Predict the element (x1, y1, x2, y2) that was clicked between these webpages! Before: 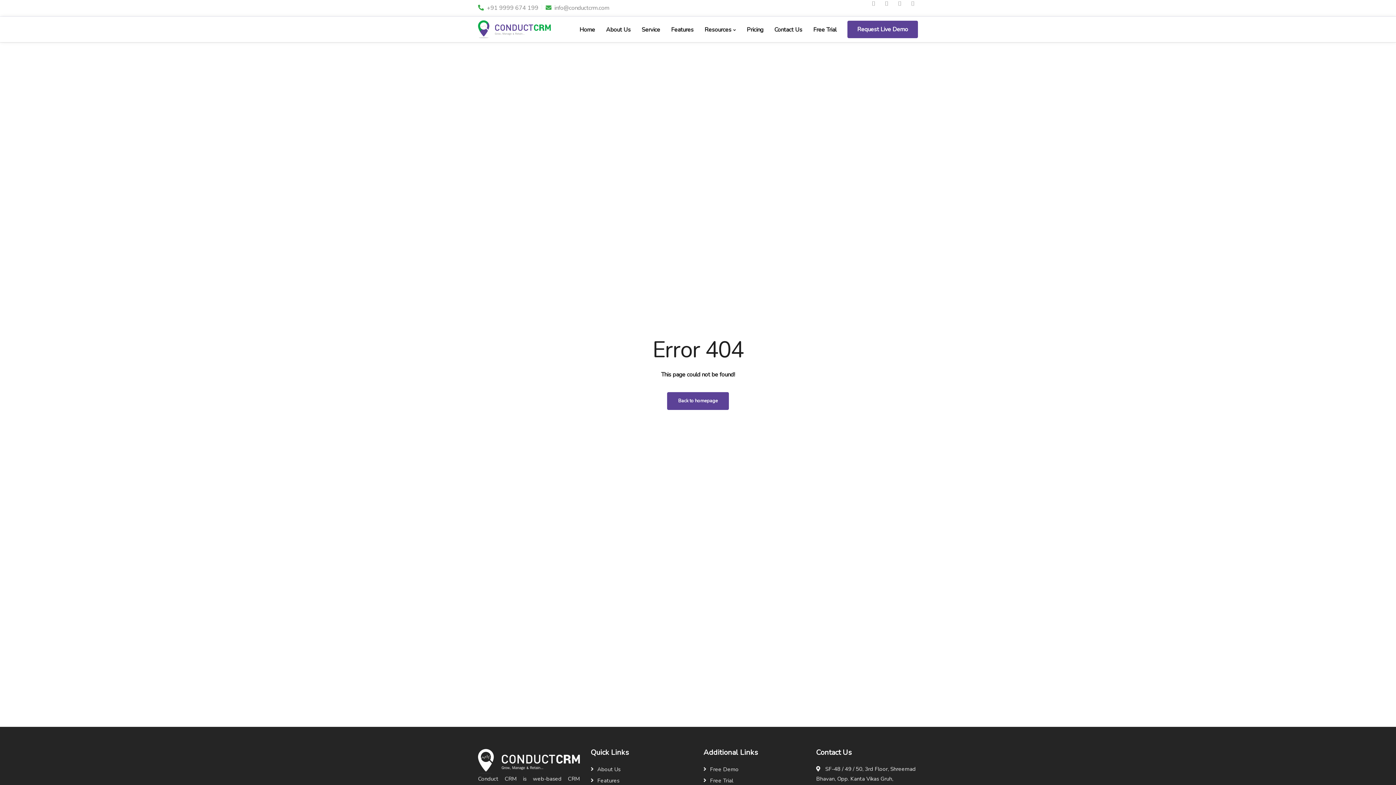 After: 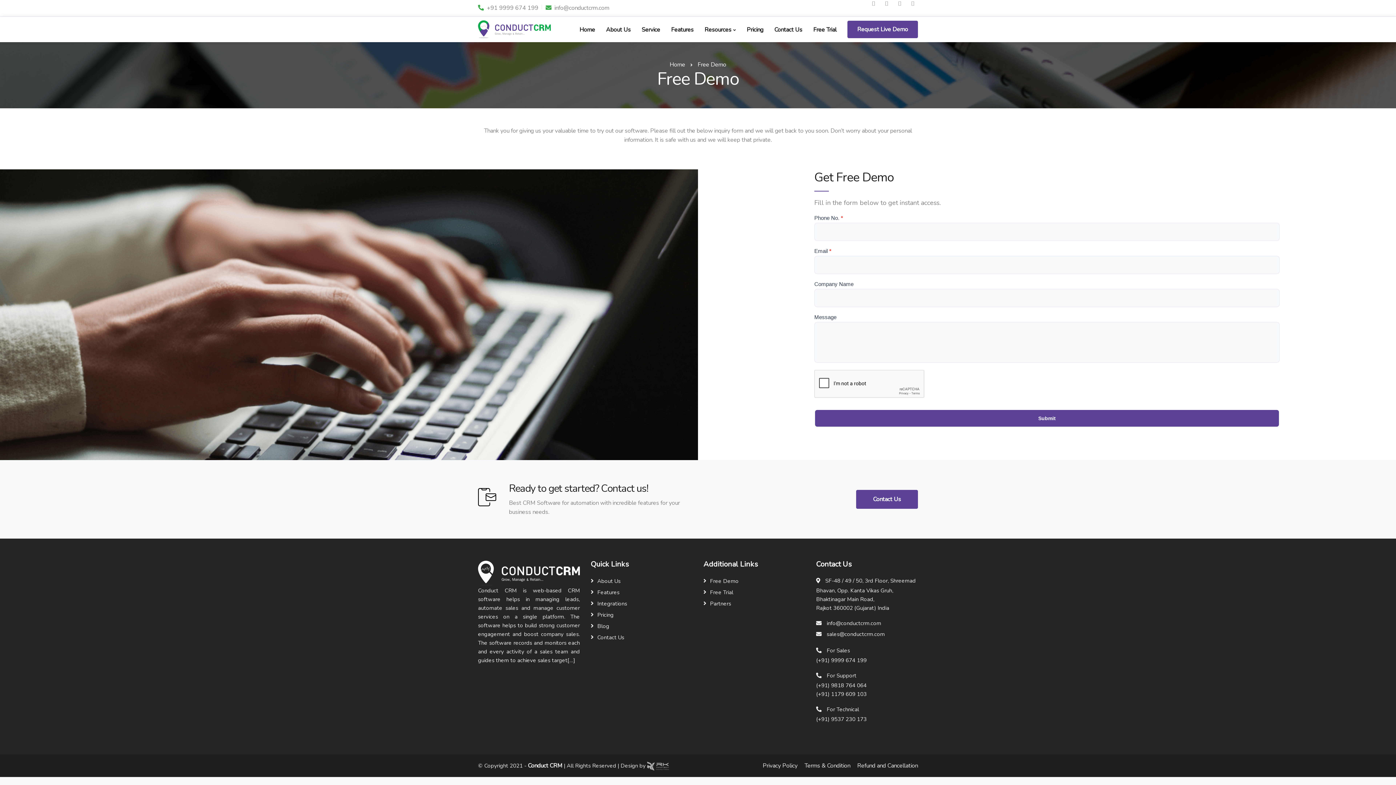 Action: bbox: (847, 20, 918, 38) label: Request Live Demo